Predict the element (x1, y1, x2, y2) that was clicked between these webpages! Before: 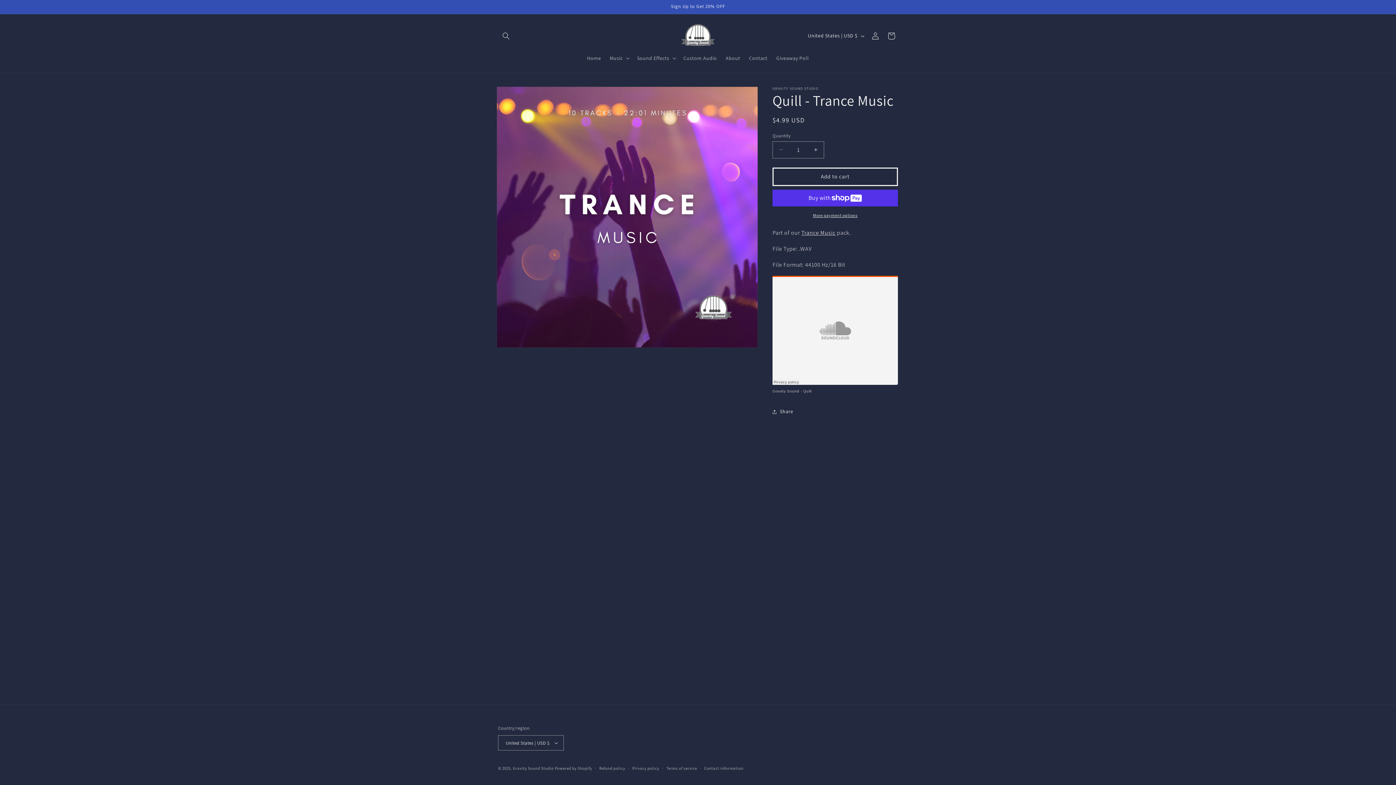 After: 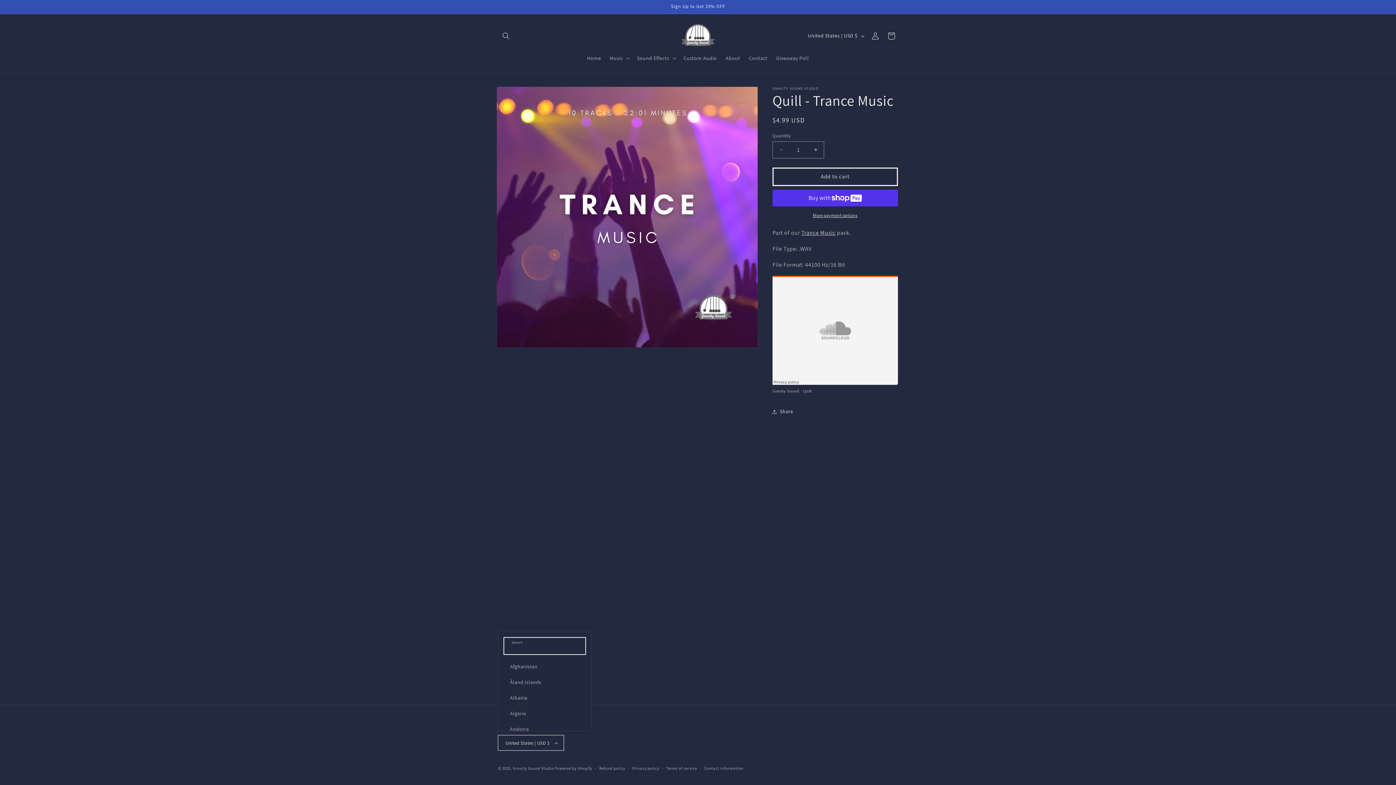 Action: bbox: (498, 735, 564, 750) label: United States | USD $